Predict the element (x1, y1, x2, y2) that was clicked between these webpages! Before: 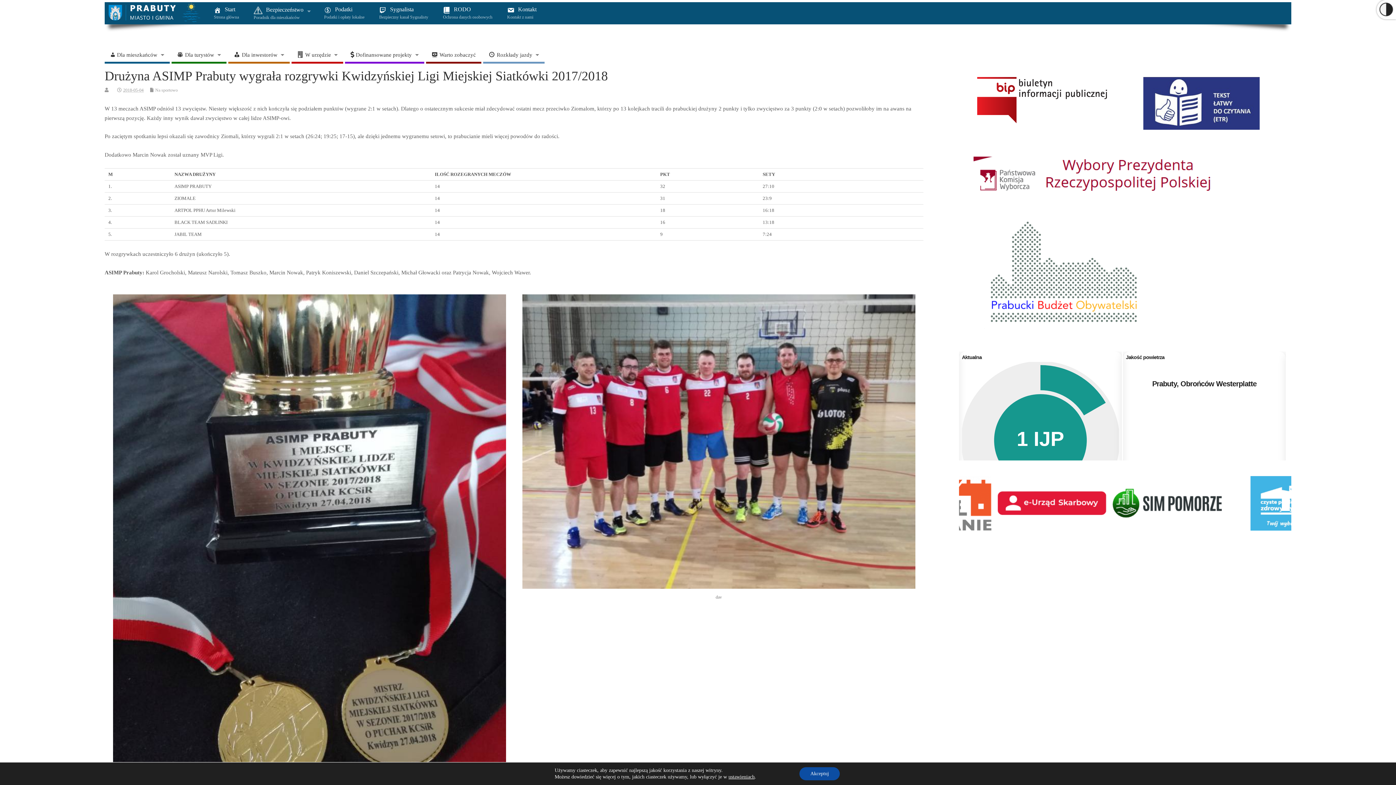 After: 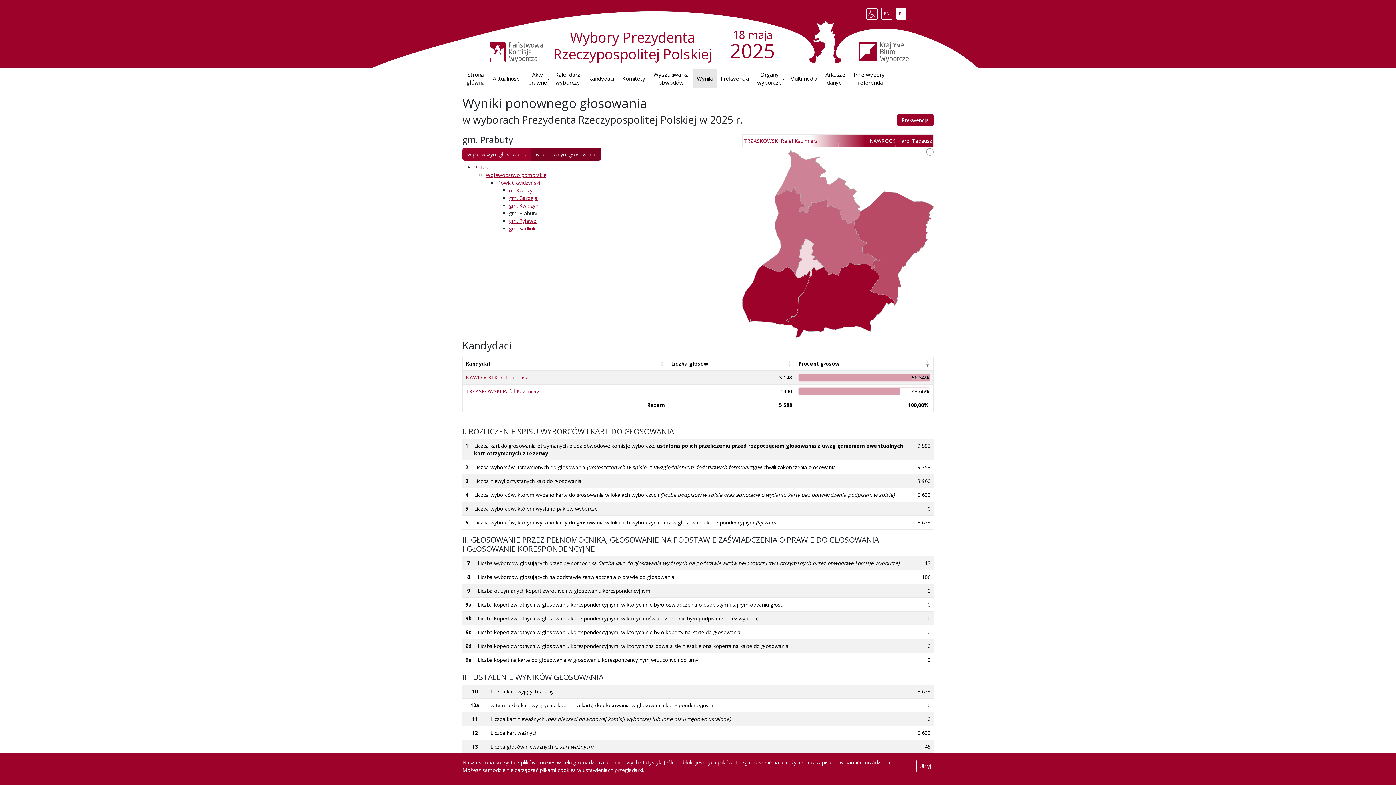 Action: bbox: (973, 156, 1216, 194)